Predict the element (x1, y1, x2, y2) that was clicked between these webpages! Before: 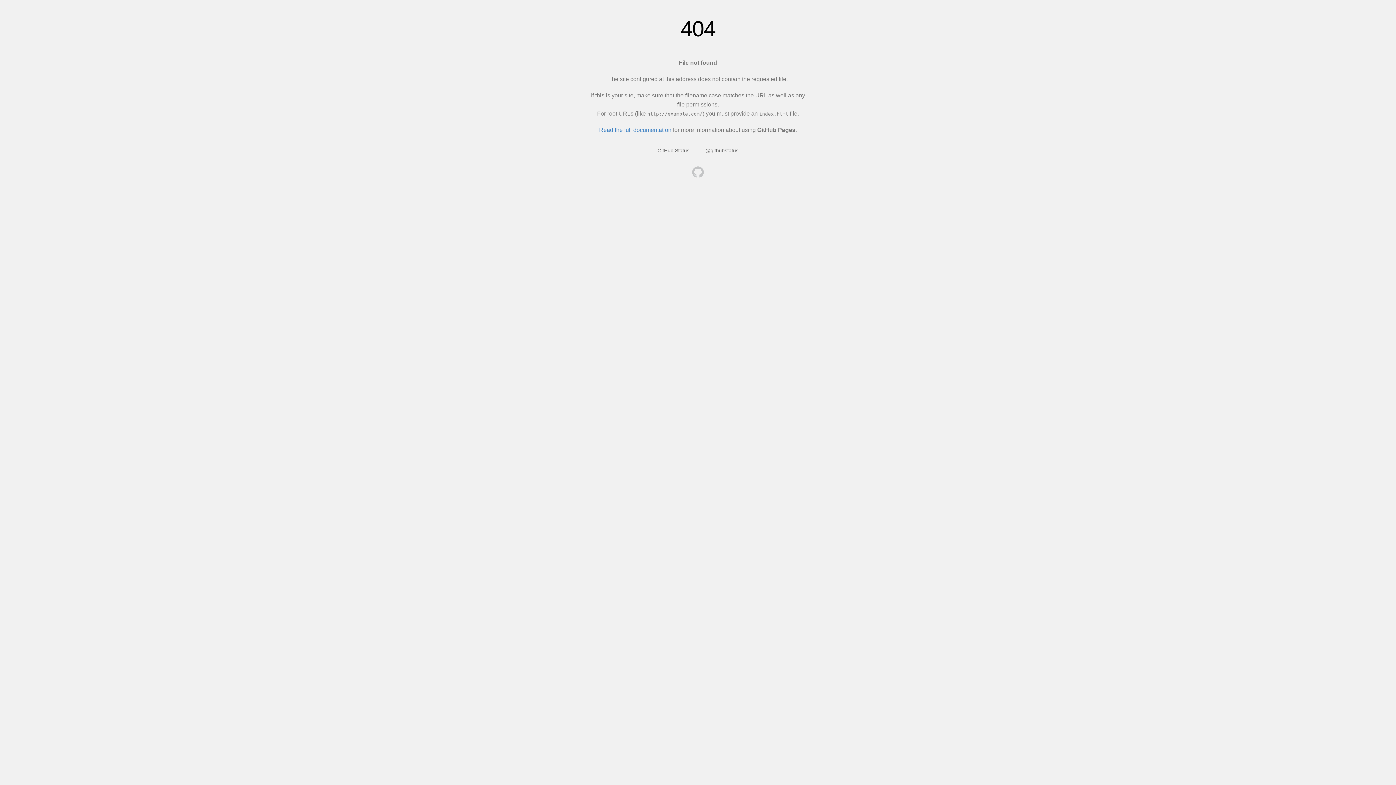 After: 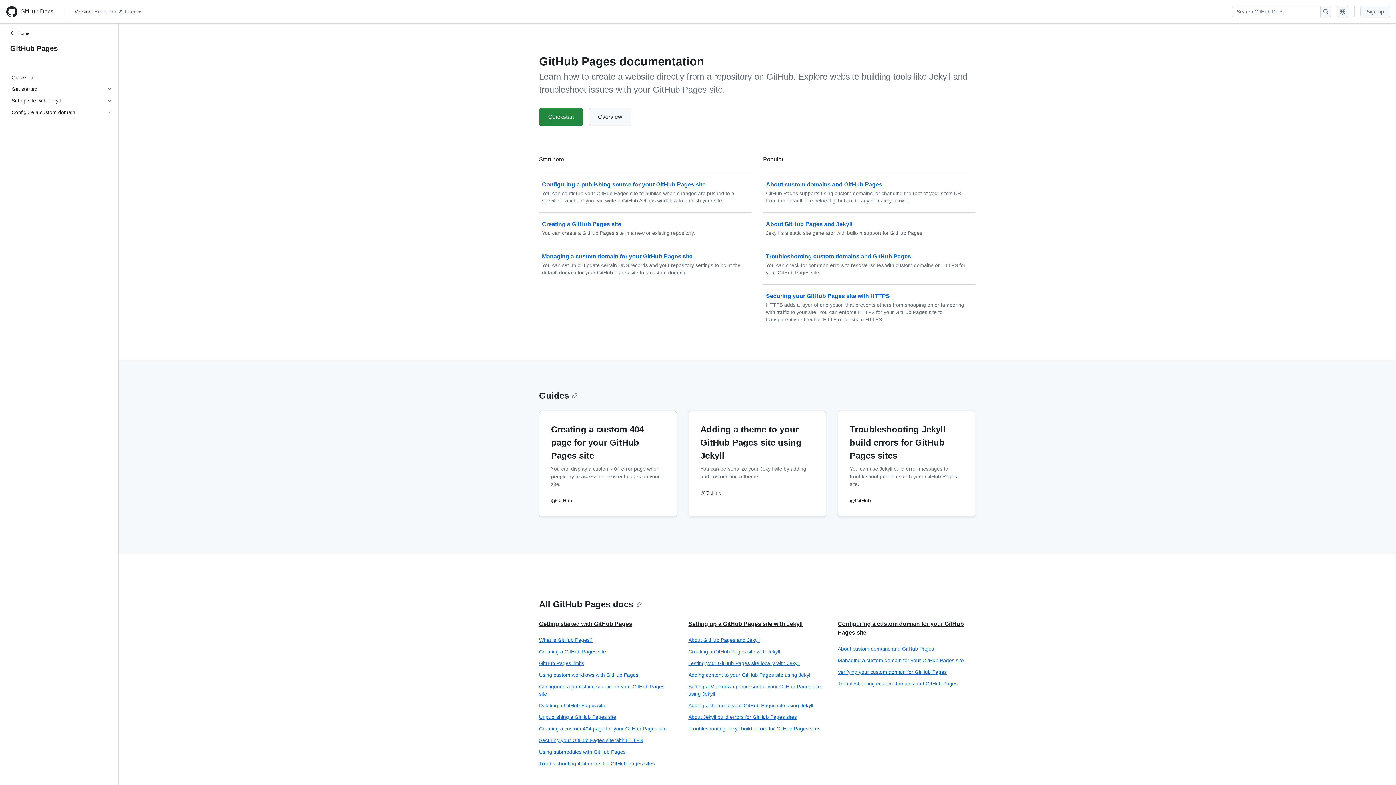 Action: bbox: (599, 126, 671, 133) label: Read the full documentation